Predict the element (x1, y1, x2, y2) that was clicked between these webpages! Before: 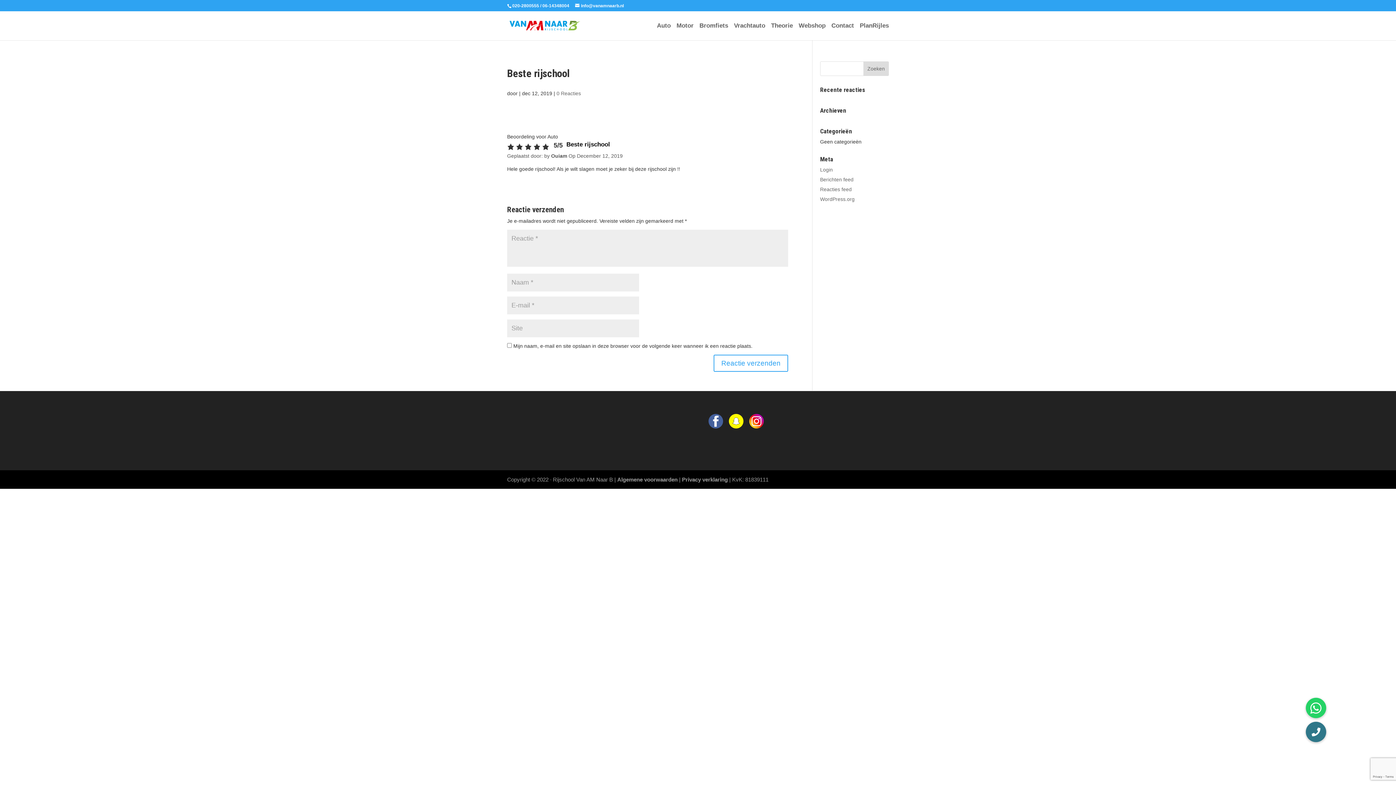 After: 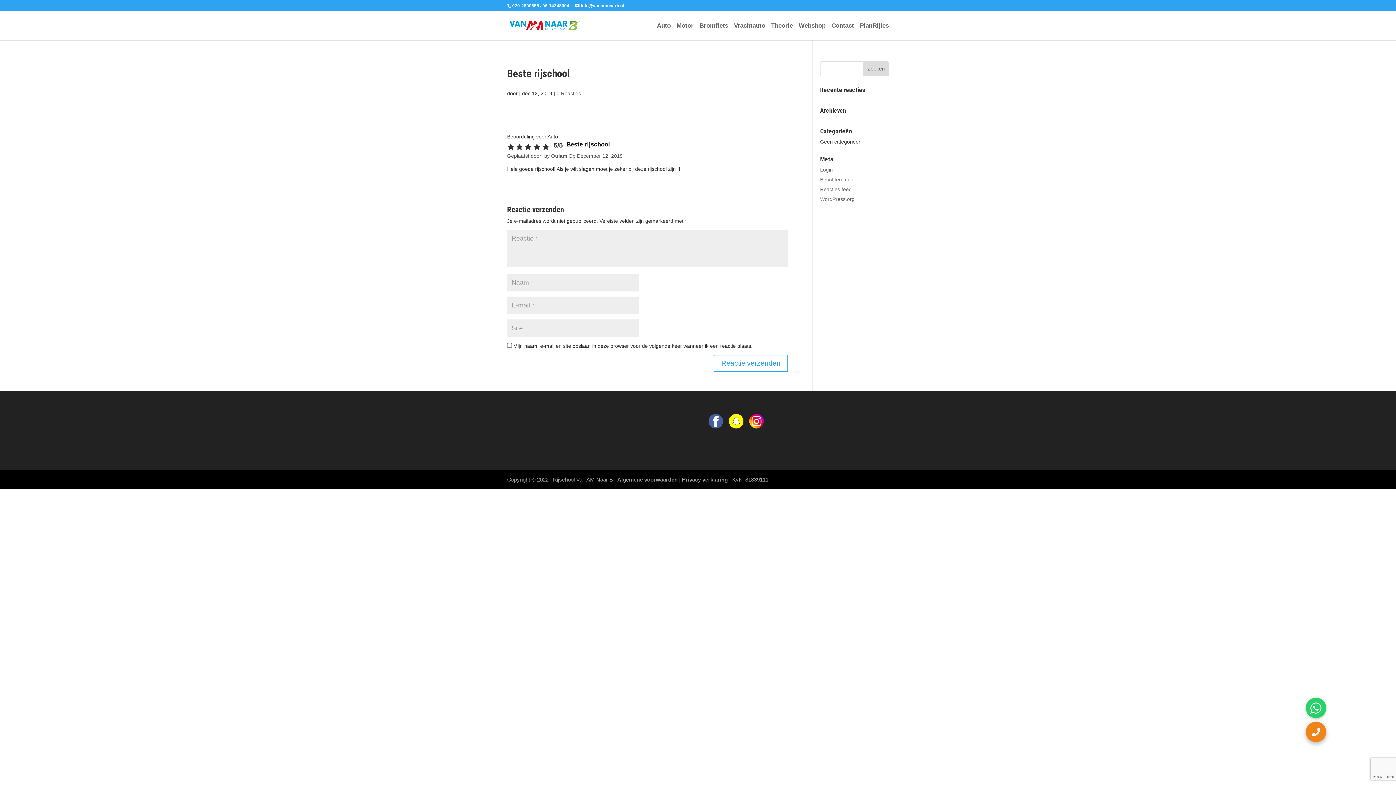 Action: bbox: (1306, 722, 1326, 742) label: Bellen